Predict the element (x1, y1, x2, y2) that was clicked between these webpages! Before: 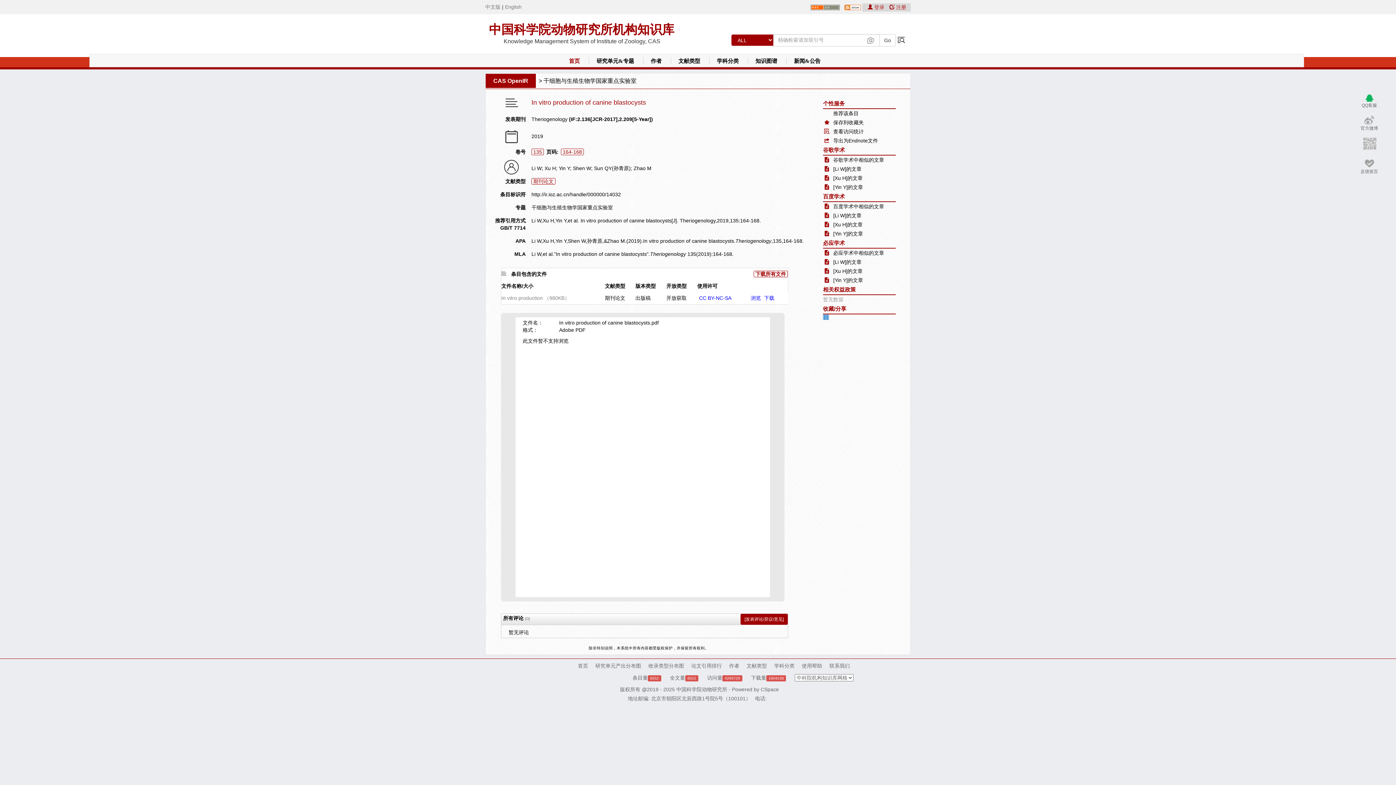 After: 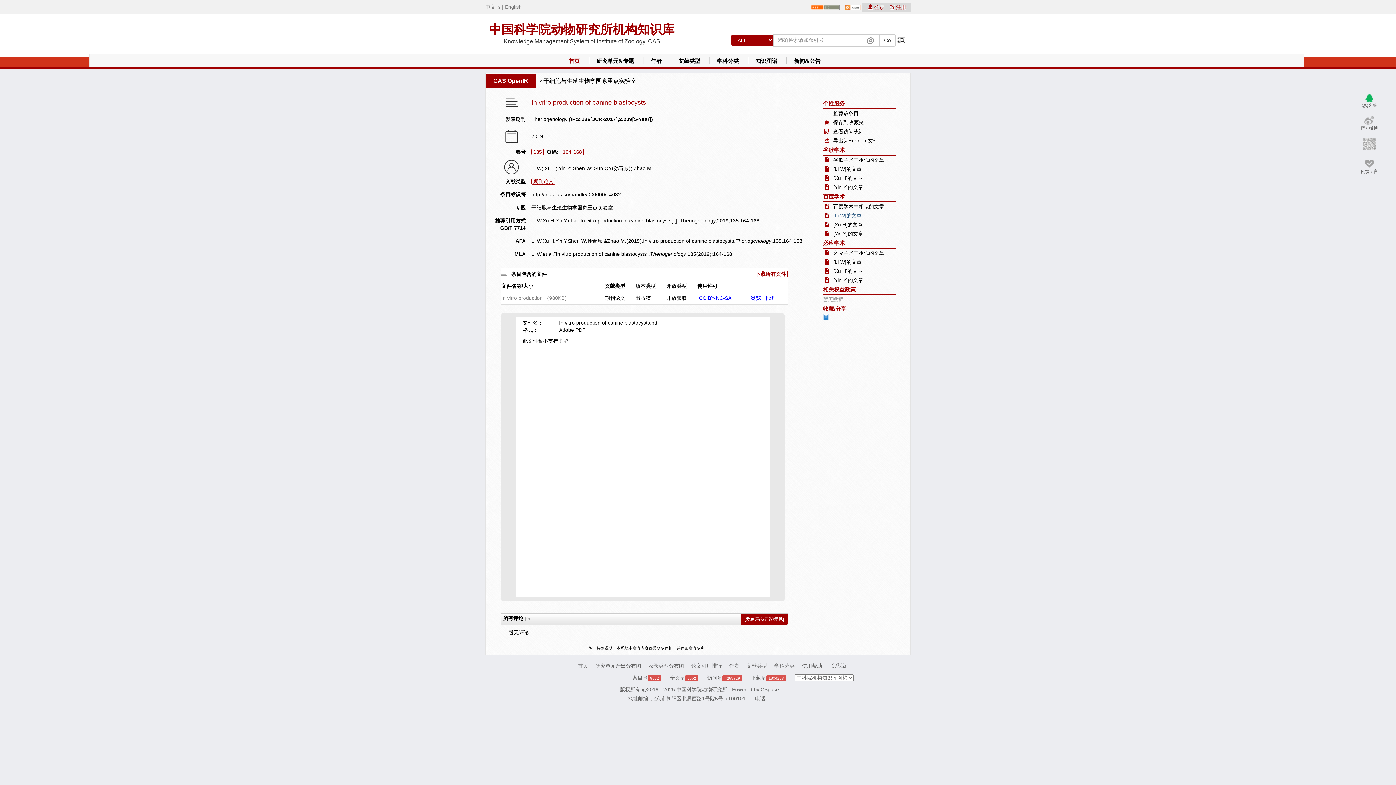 Action: bbox: (823, 212, 861, 218) label: [Li W]的文章